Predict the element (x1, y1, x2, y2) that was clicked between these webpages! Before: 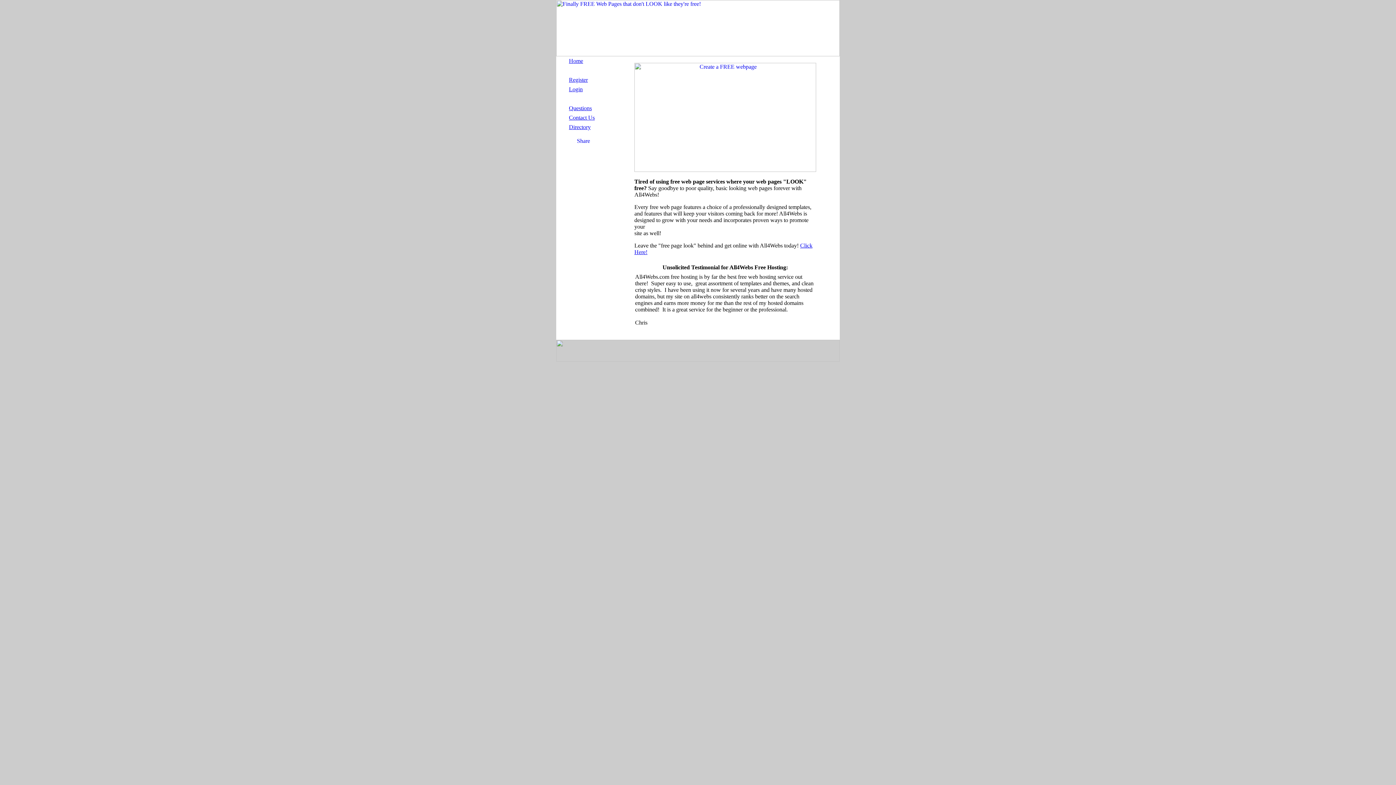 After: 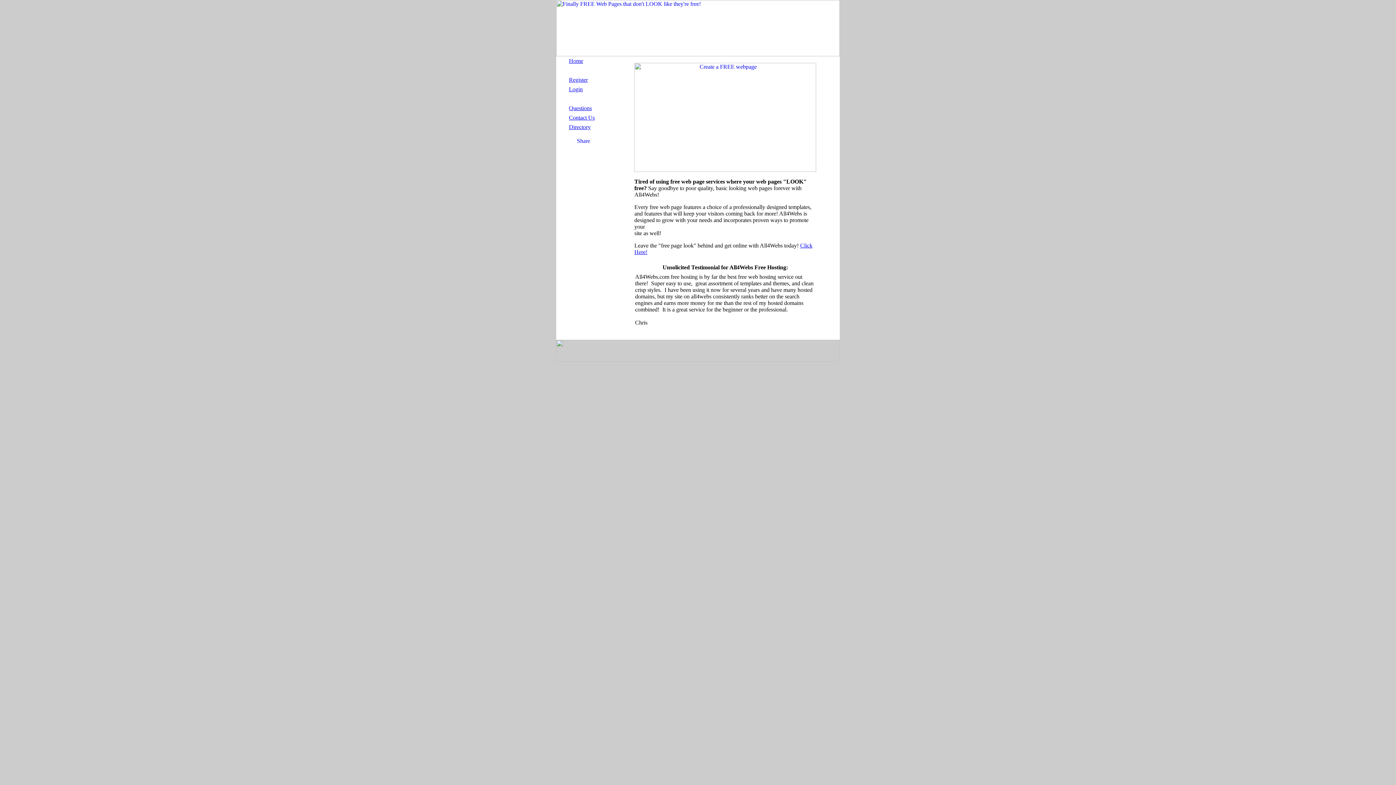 Action: bbox: (556, 51, 840, 57)